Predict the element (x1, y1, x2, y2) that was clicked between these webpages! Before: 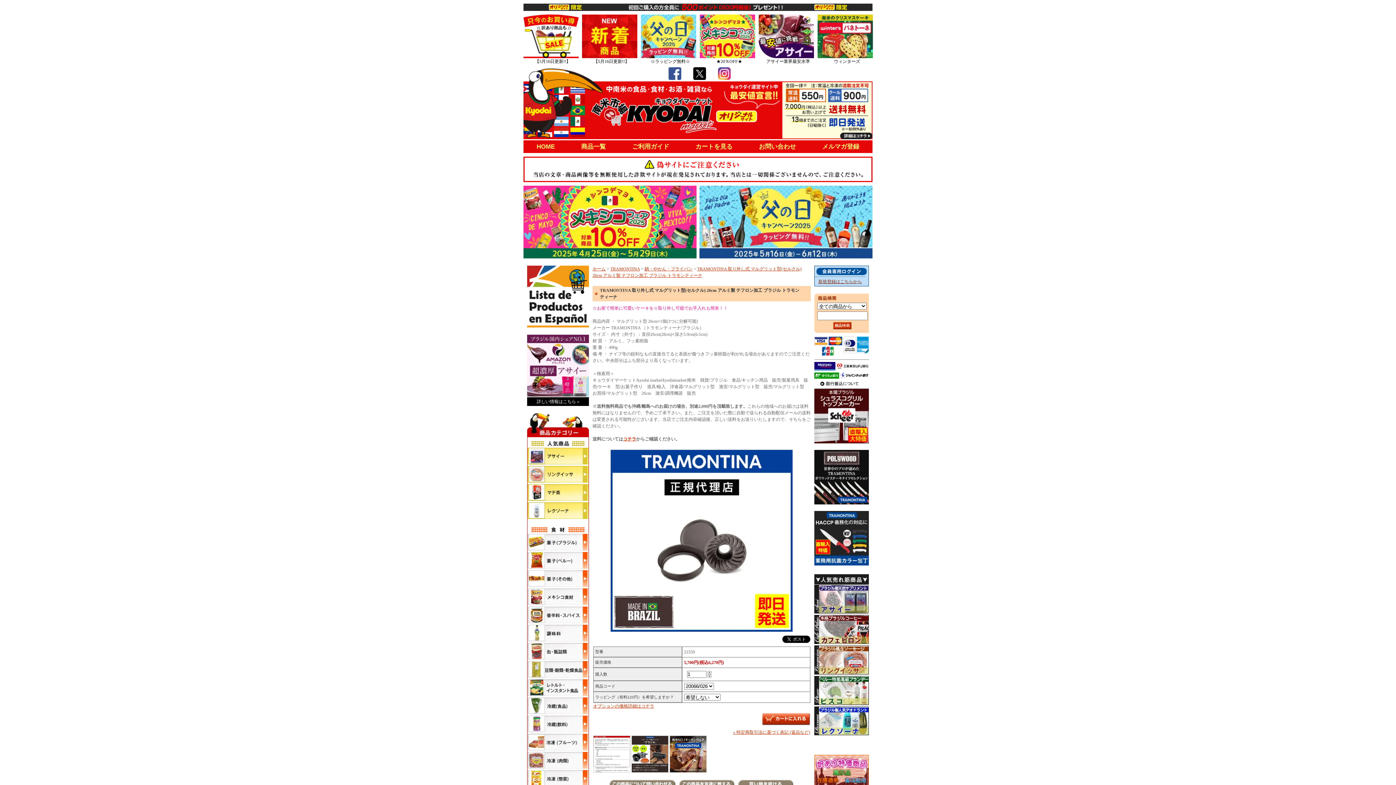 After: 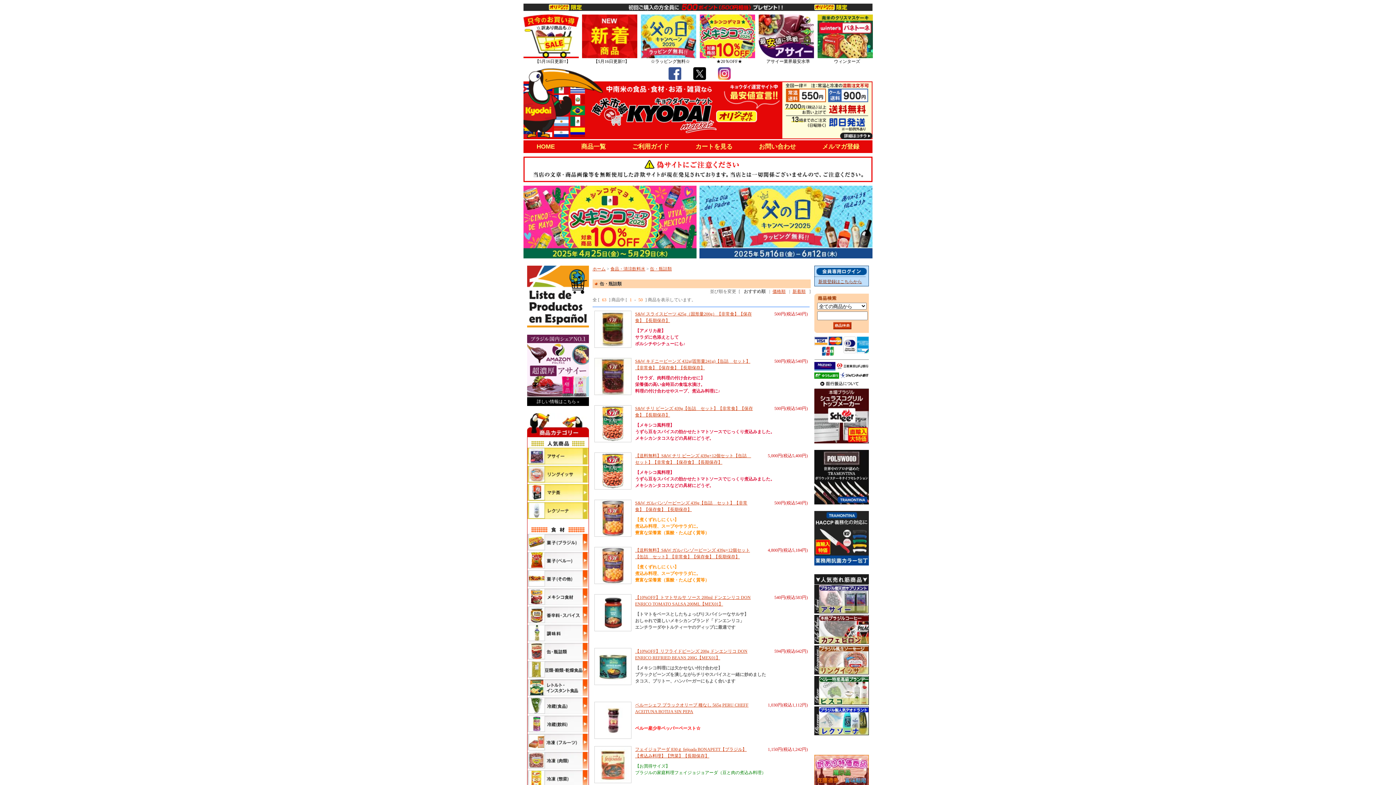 Action: bbox: (527, 643, 588, 660)